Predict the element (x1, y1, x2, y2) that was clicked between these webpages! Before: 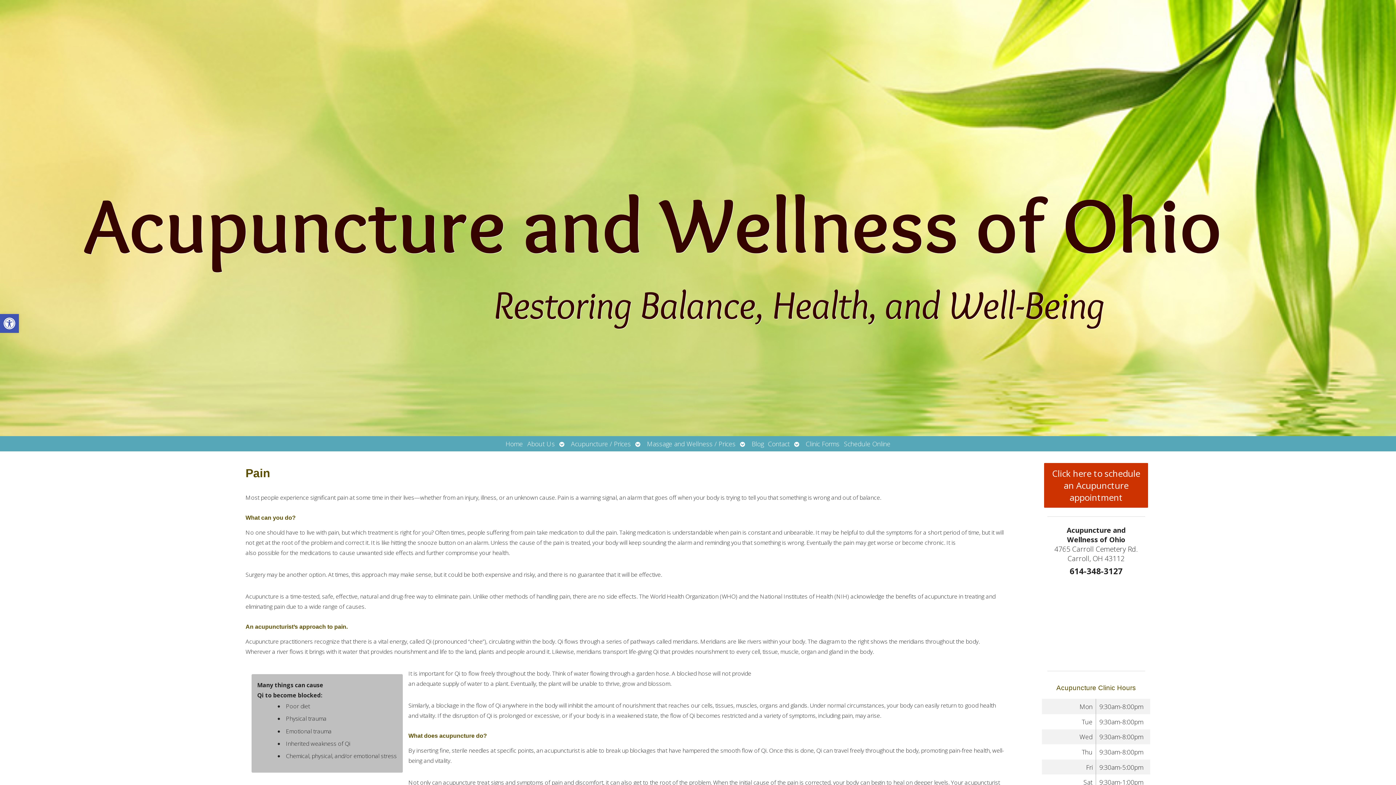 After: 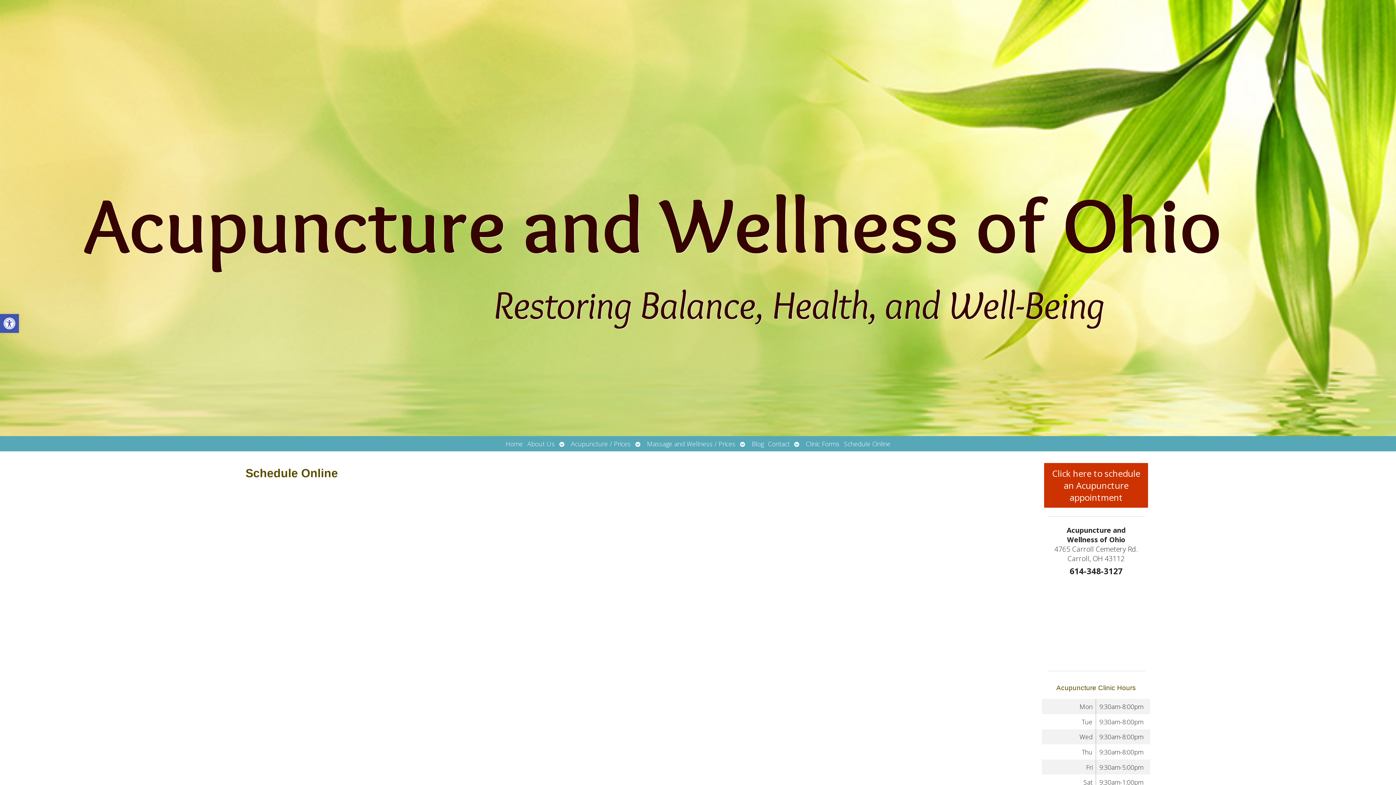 Action: bbox: (1044, 463, 1148, 508) label: Click here to schedule
an Acupuncture appointment